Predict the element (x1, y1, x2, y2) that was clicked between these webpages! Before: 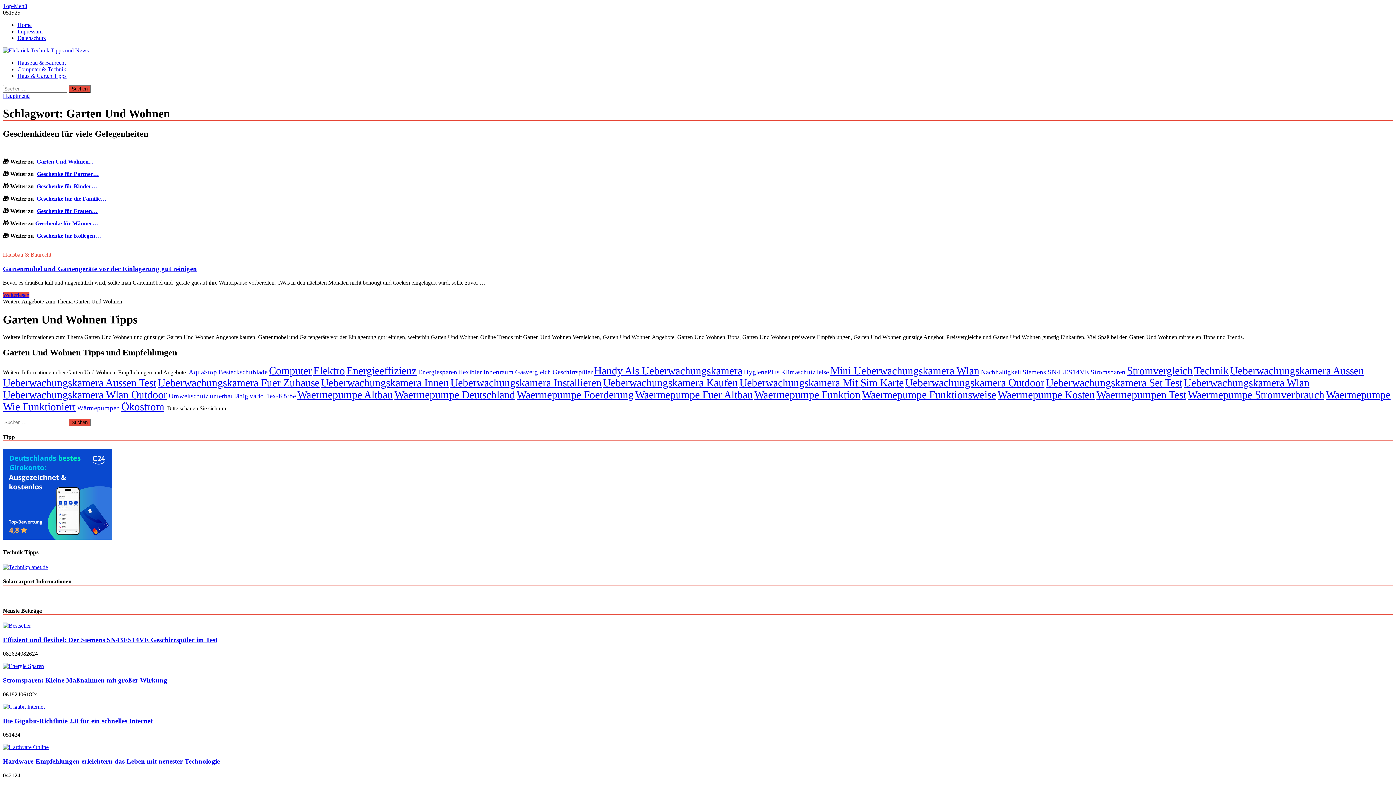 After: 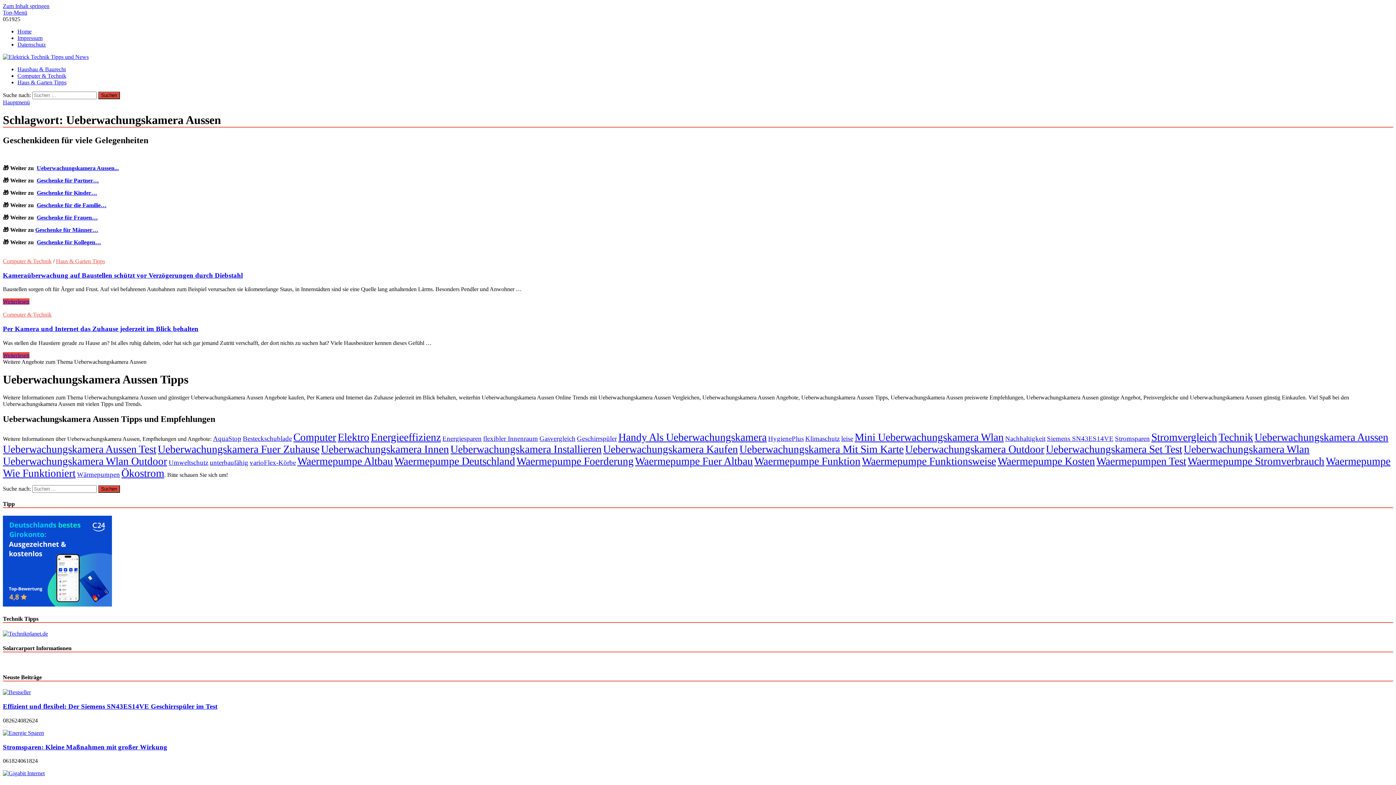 Action: label: Ueberwachungskamera Aussen (2 Einträge) bbox: (1230, 365, 1364, 376)